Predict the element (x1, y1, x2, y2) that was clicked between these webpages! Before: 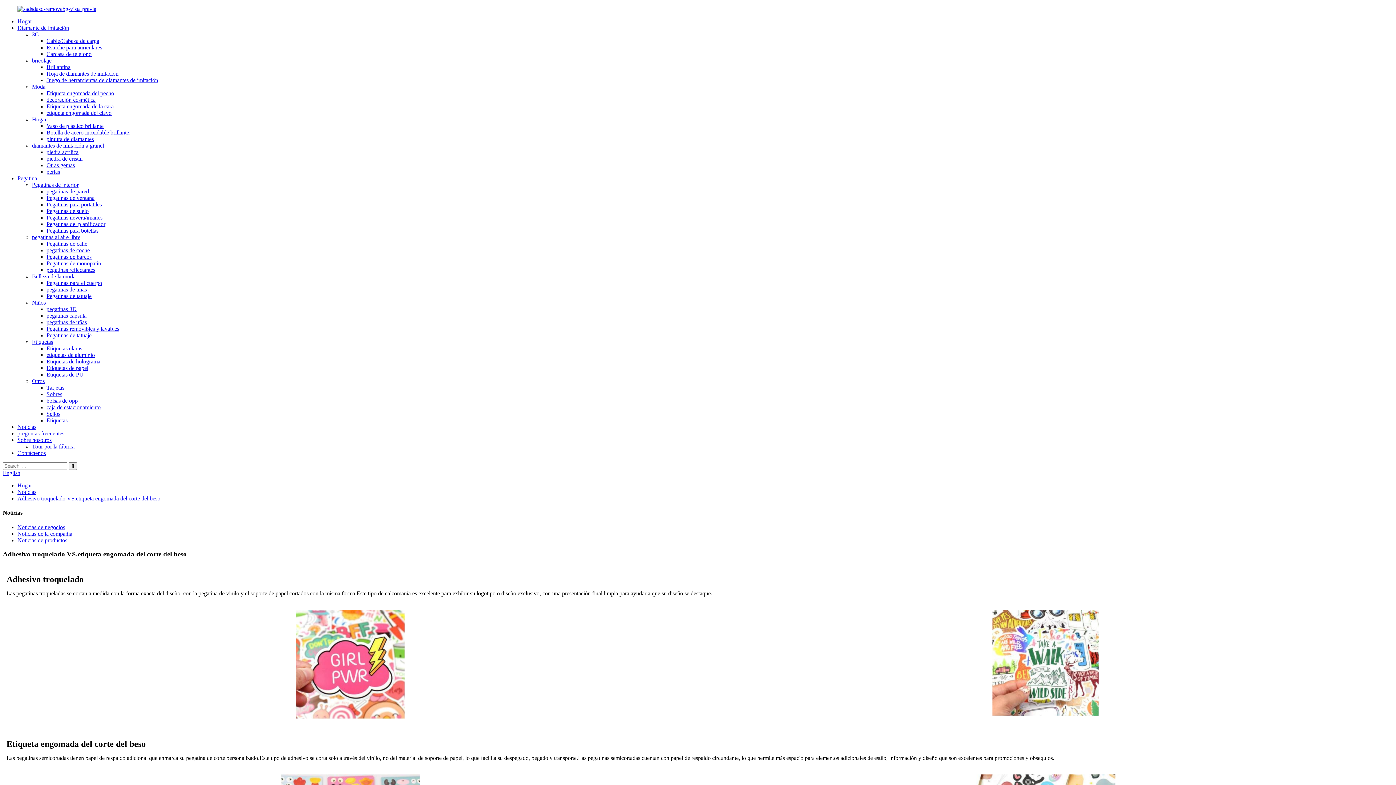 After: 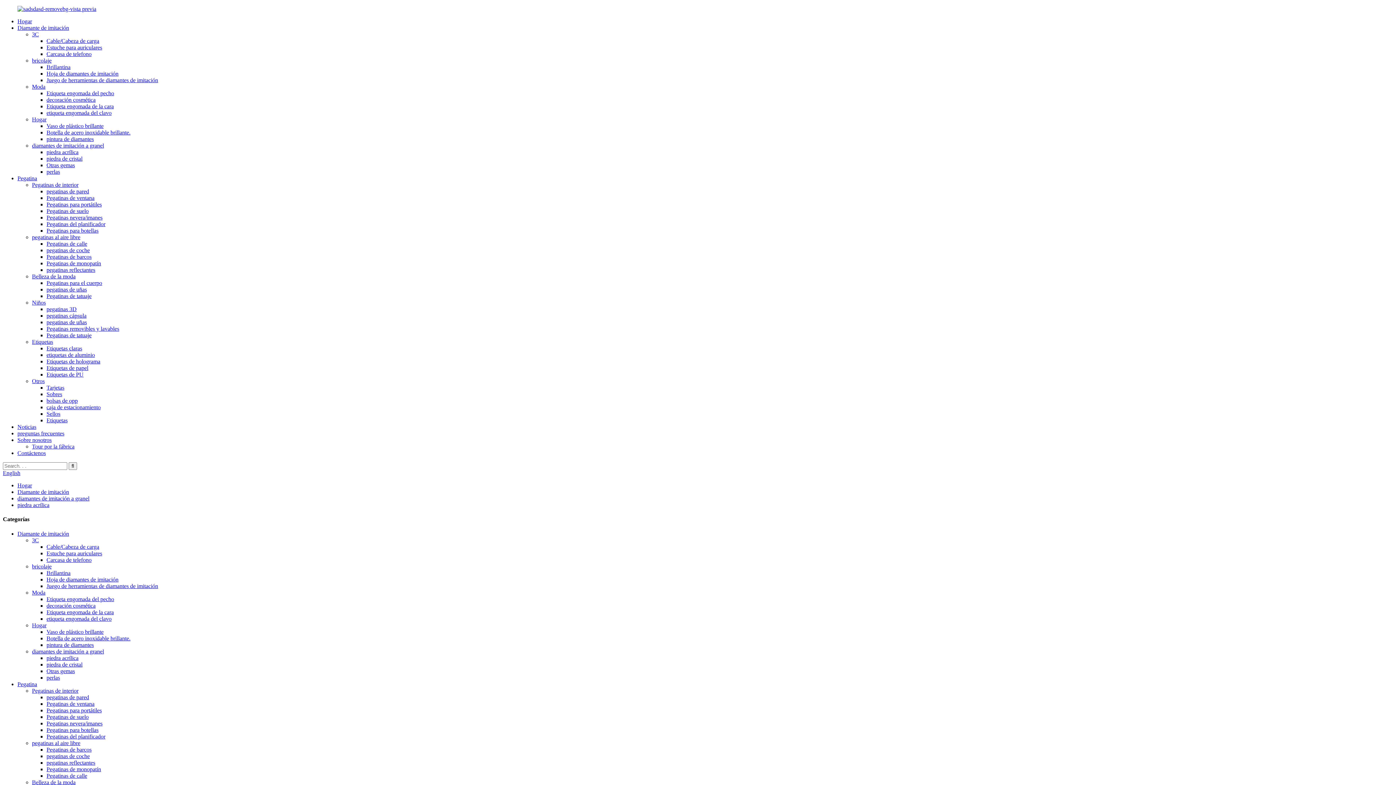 Action: label: piedra acrílica bbox: (46, 149, 78, 155)